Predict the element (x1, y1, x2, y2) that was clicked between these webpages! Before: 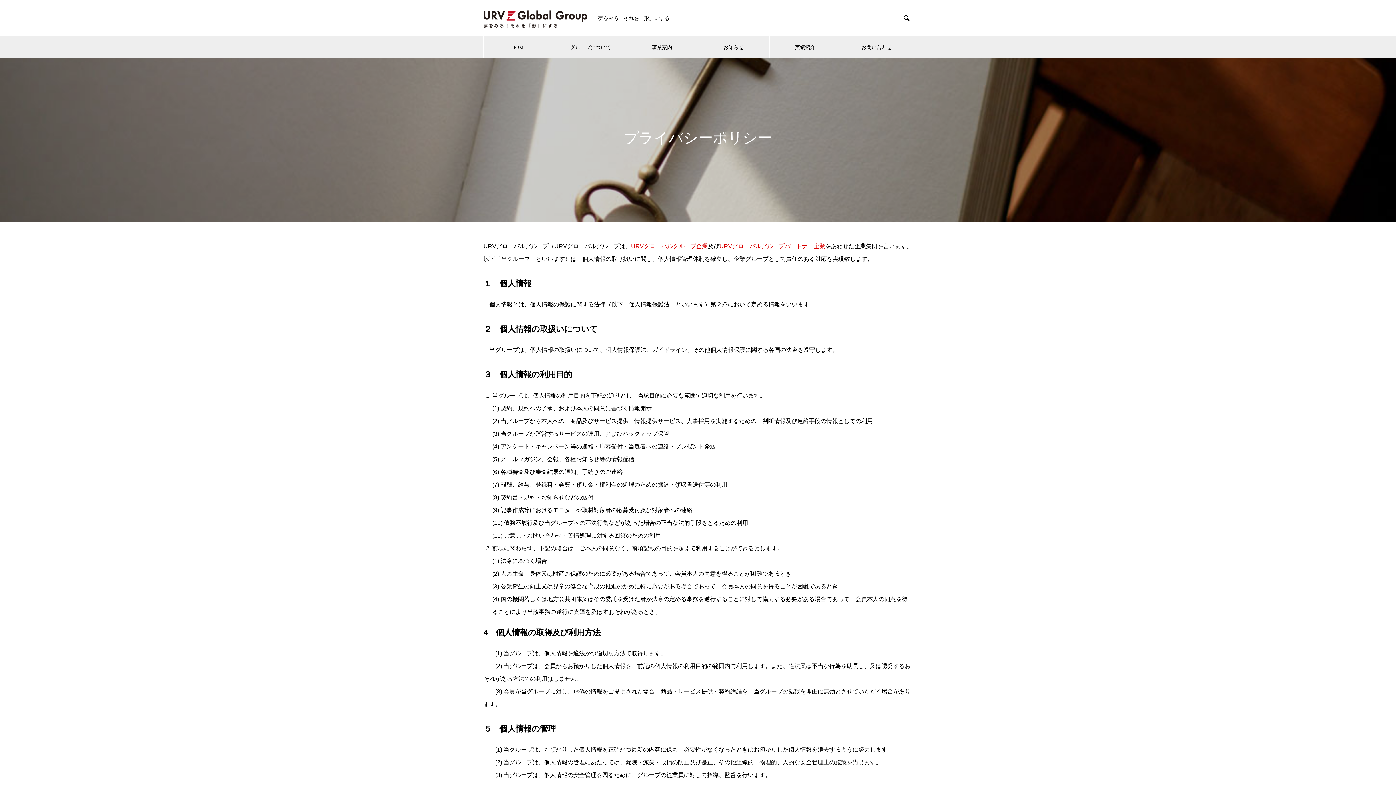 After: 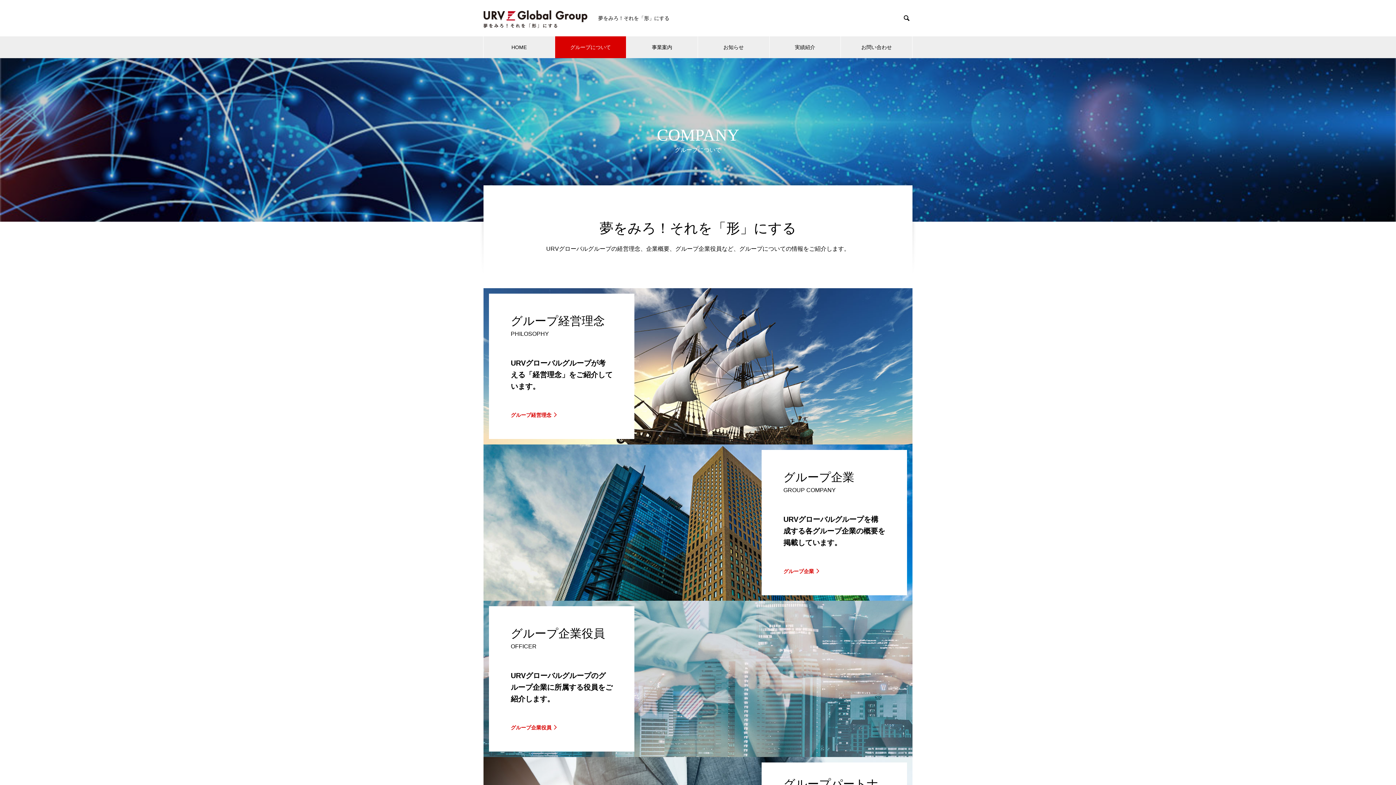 Action: bbox: (555, 36, 626, 58) label: グループについて